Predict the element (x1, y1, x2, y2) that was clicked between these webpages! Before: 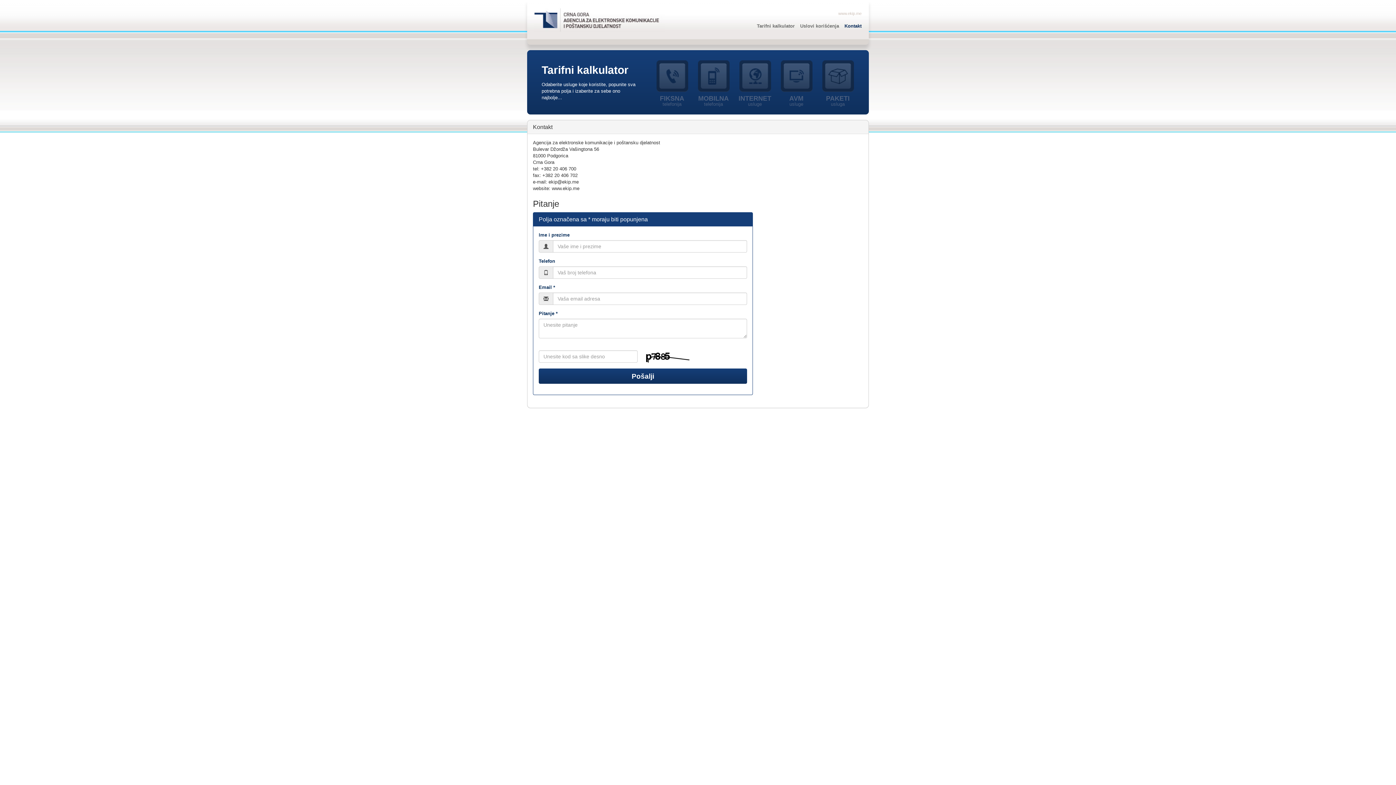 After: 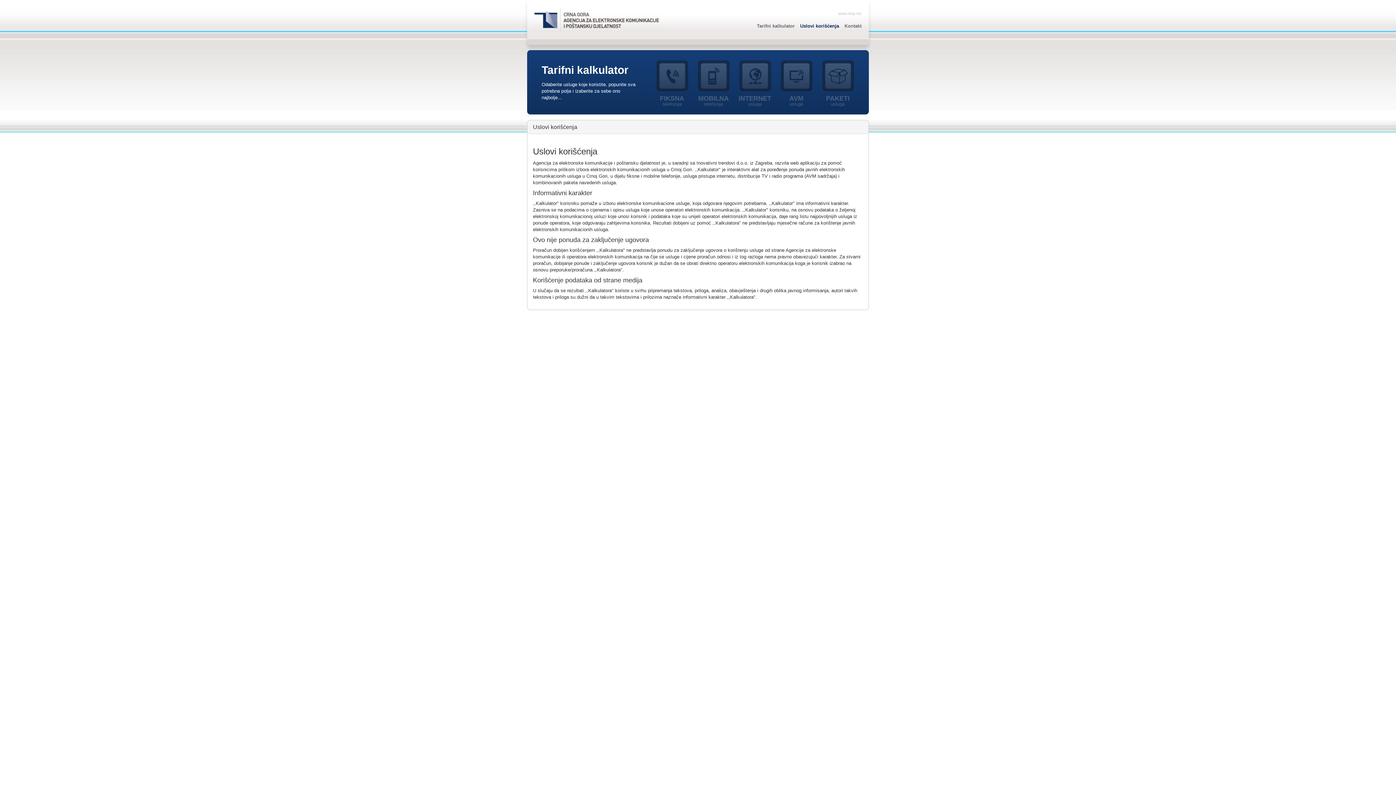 Action: bbox: (800, 23, 839, 28) label: Uslovi korišćenja